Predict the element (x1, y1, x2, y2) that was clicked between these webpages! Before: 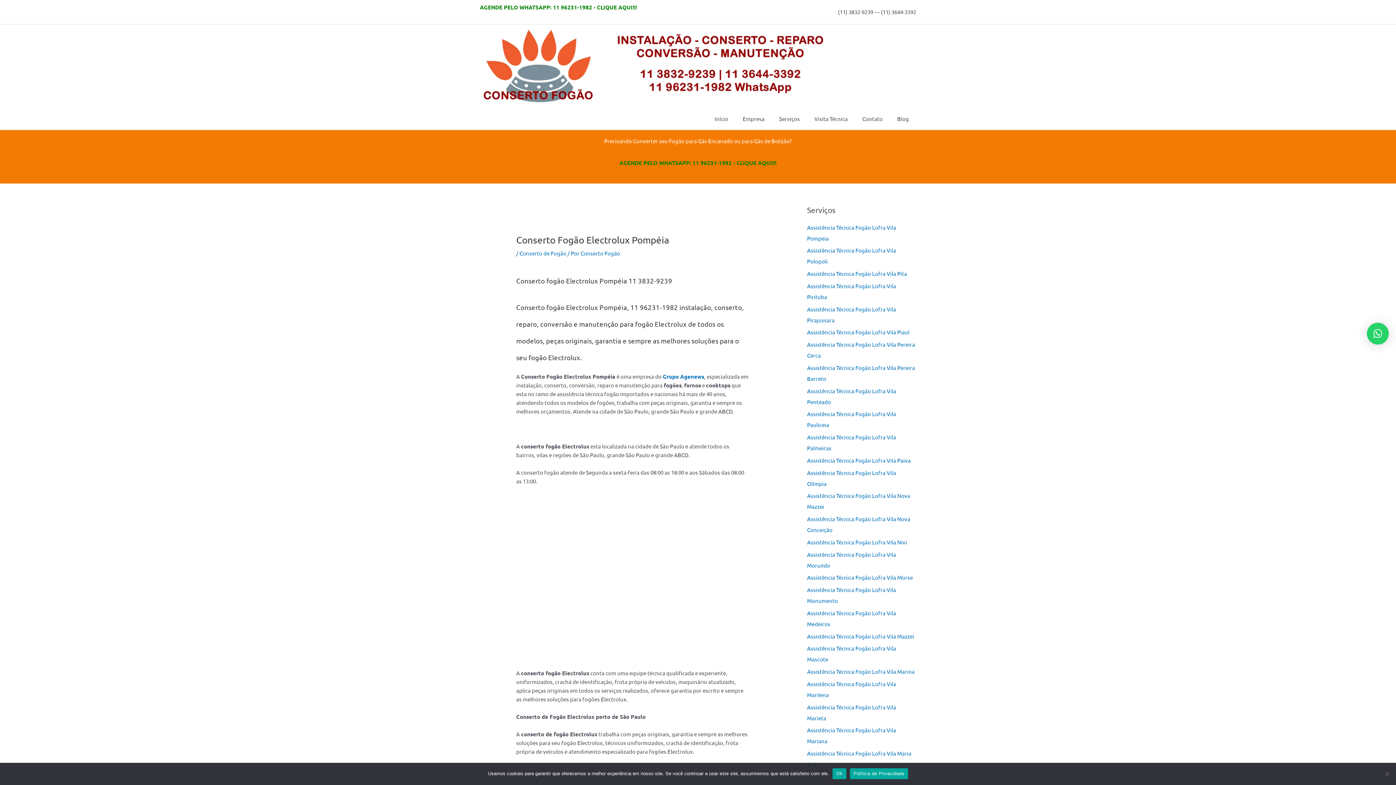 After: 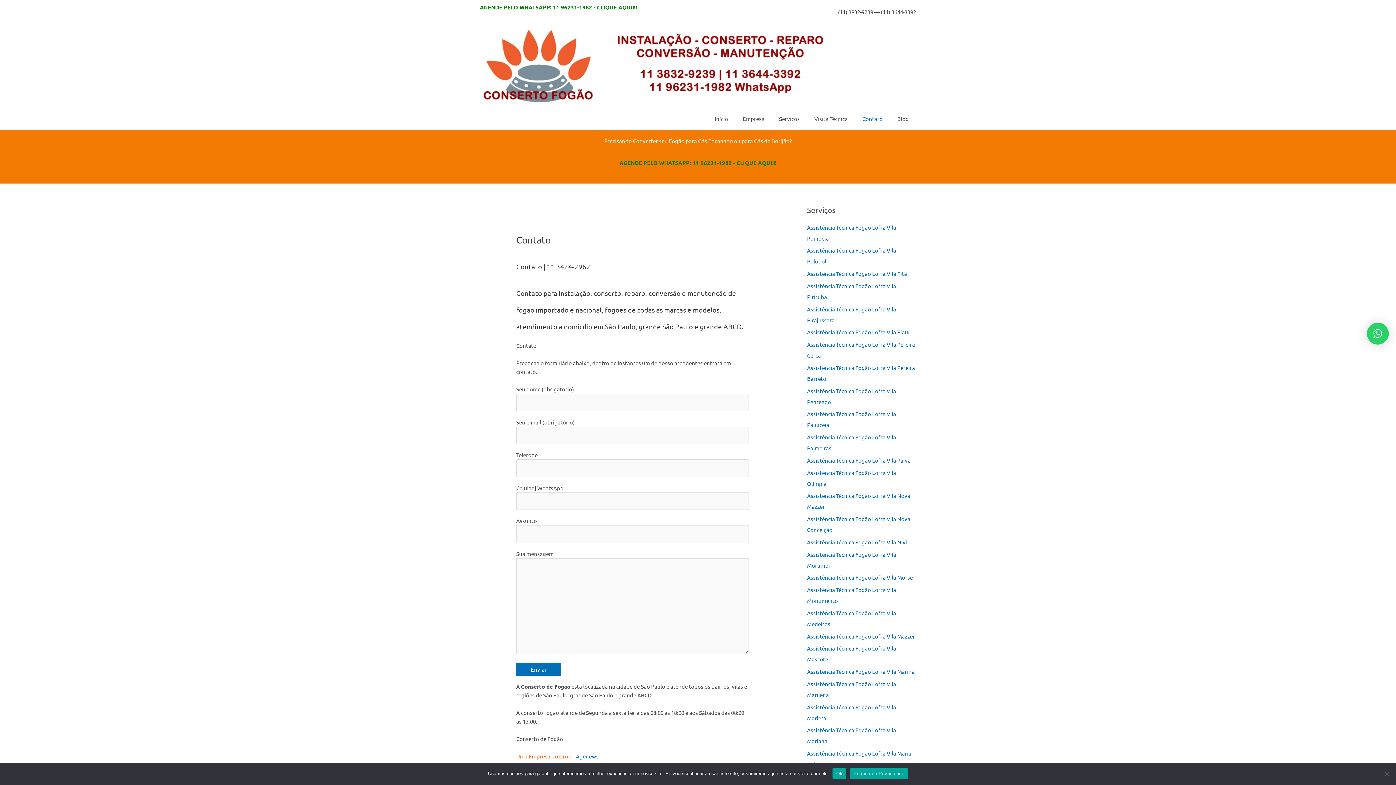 Action: label: Contato bbox: (855, 108, 890, 129)